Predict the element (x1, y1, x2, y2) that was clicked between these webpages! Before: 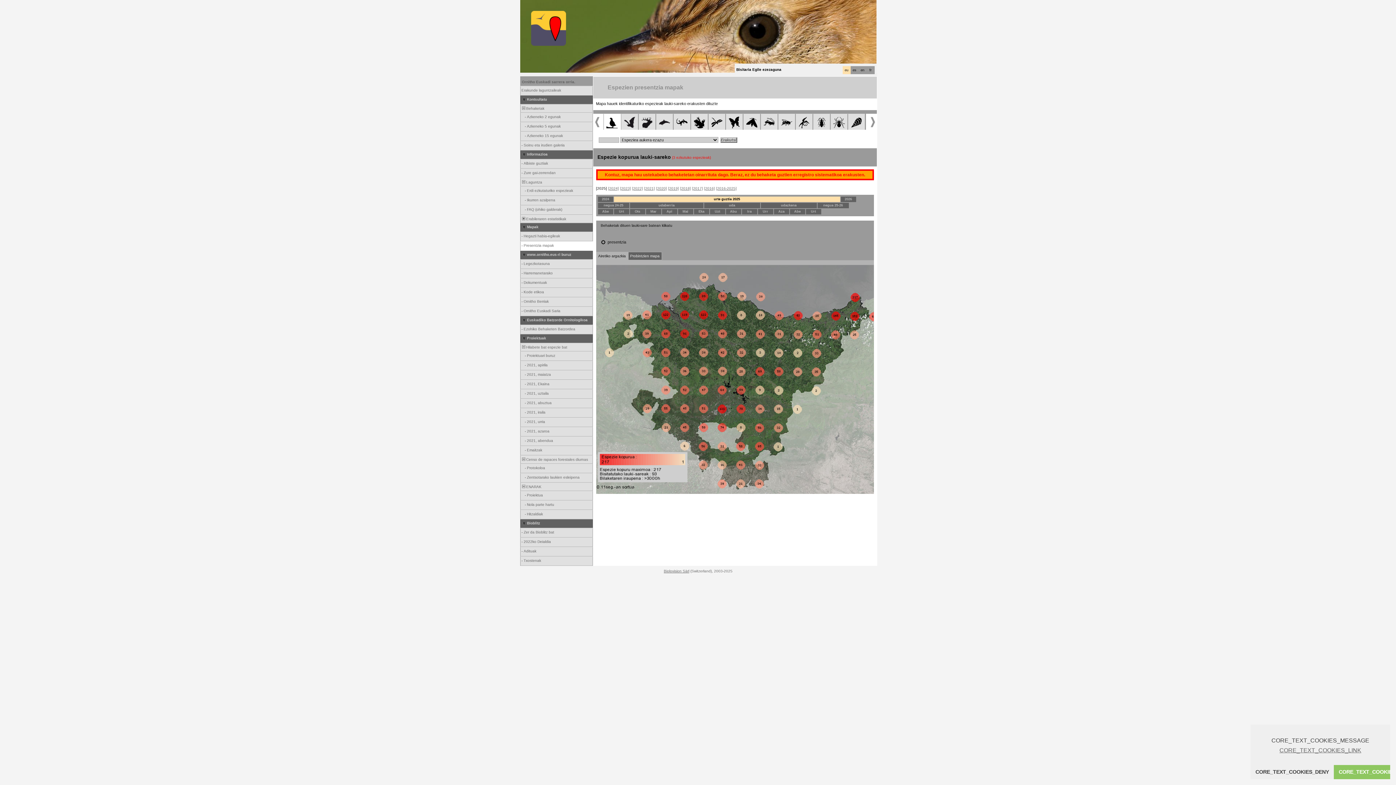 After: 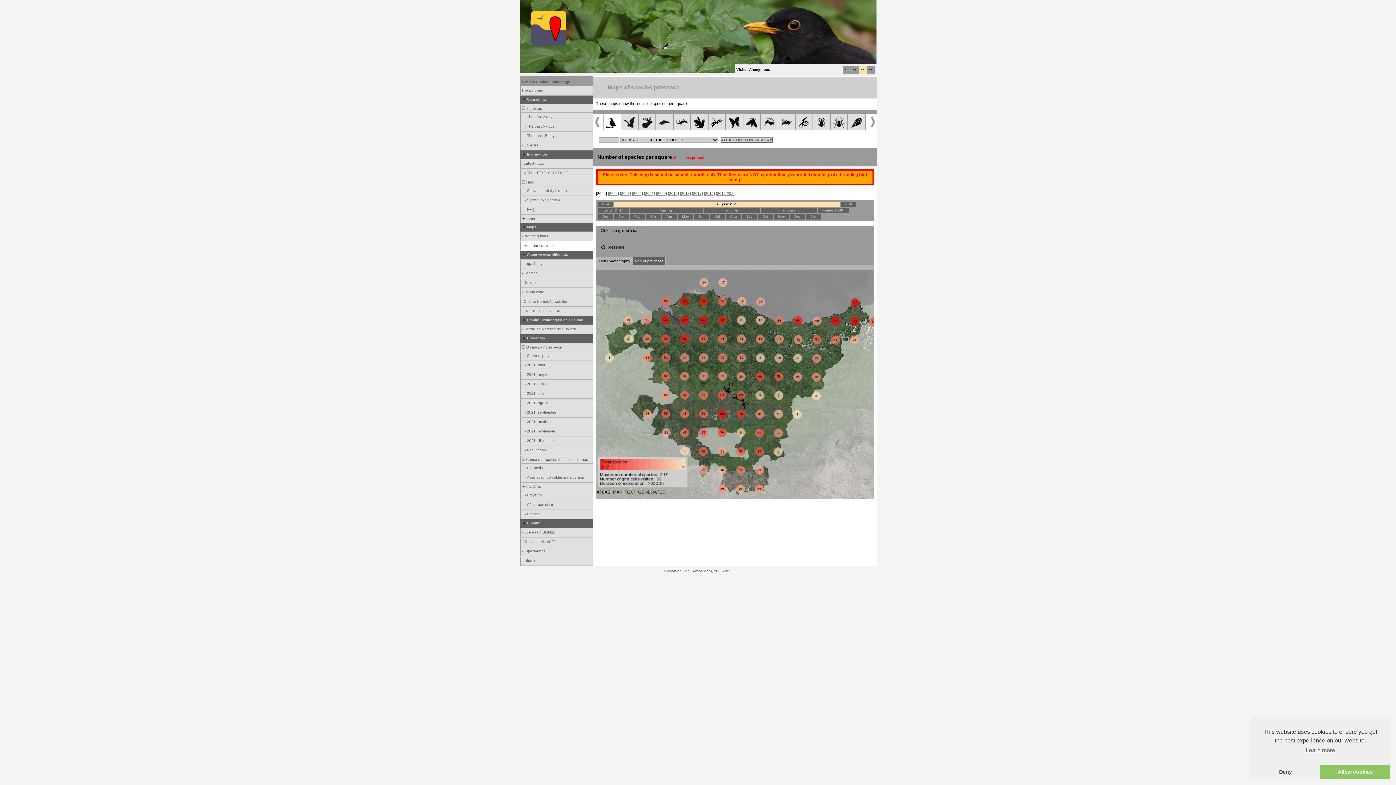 Action: label: en bbox: (860, 68, 864, 72)